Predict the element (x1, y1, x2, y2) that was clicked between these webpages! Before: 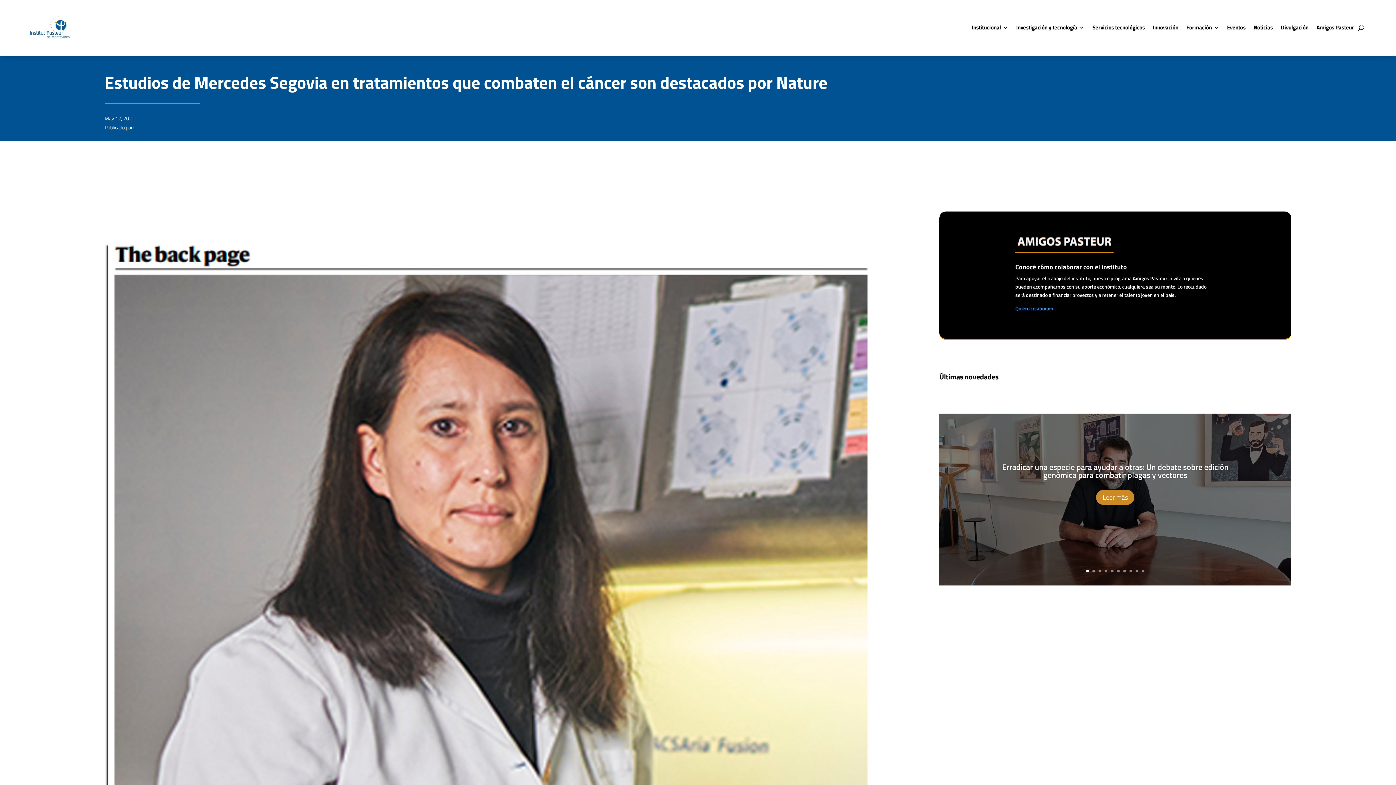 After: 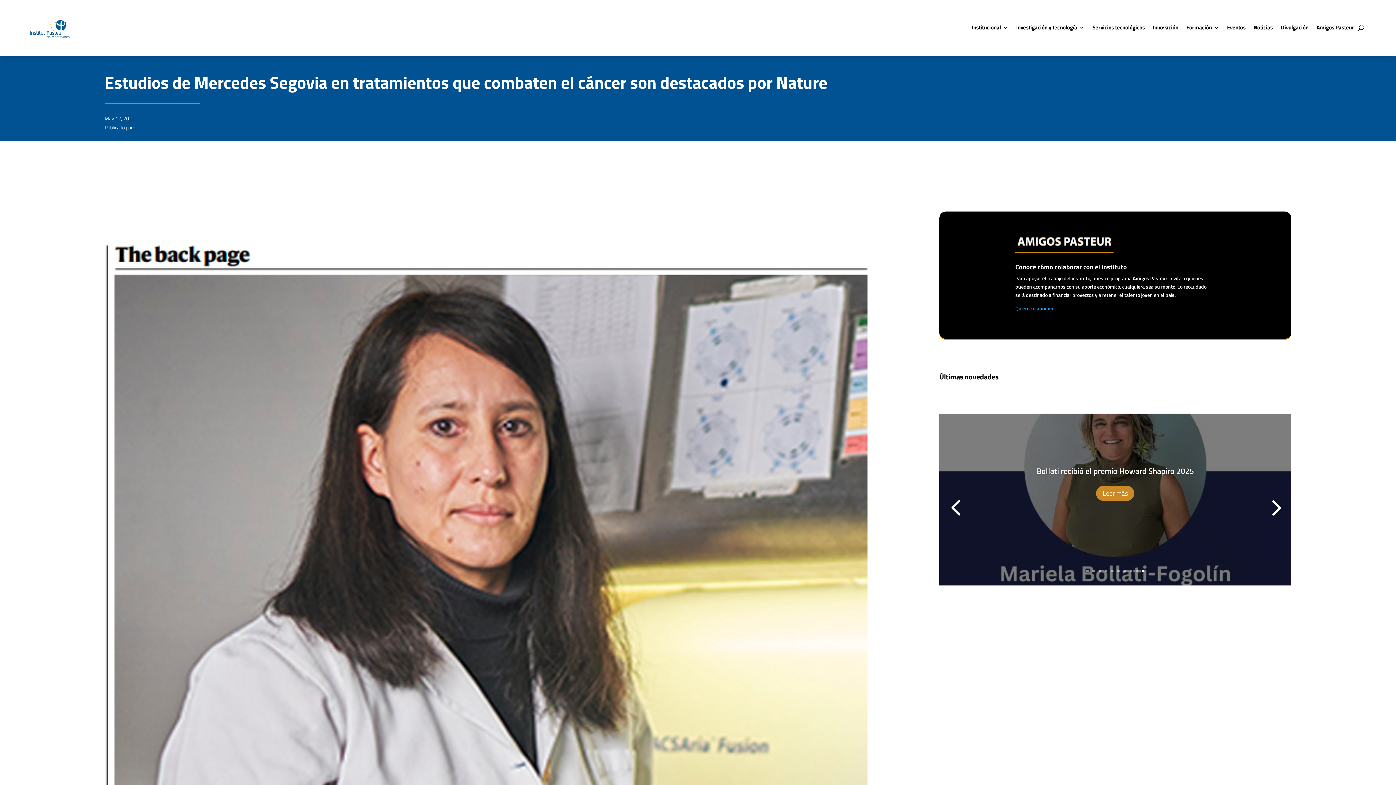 Action: bbox: (1142, 570, 1144, 572) label: 10